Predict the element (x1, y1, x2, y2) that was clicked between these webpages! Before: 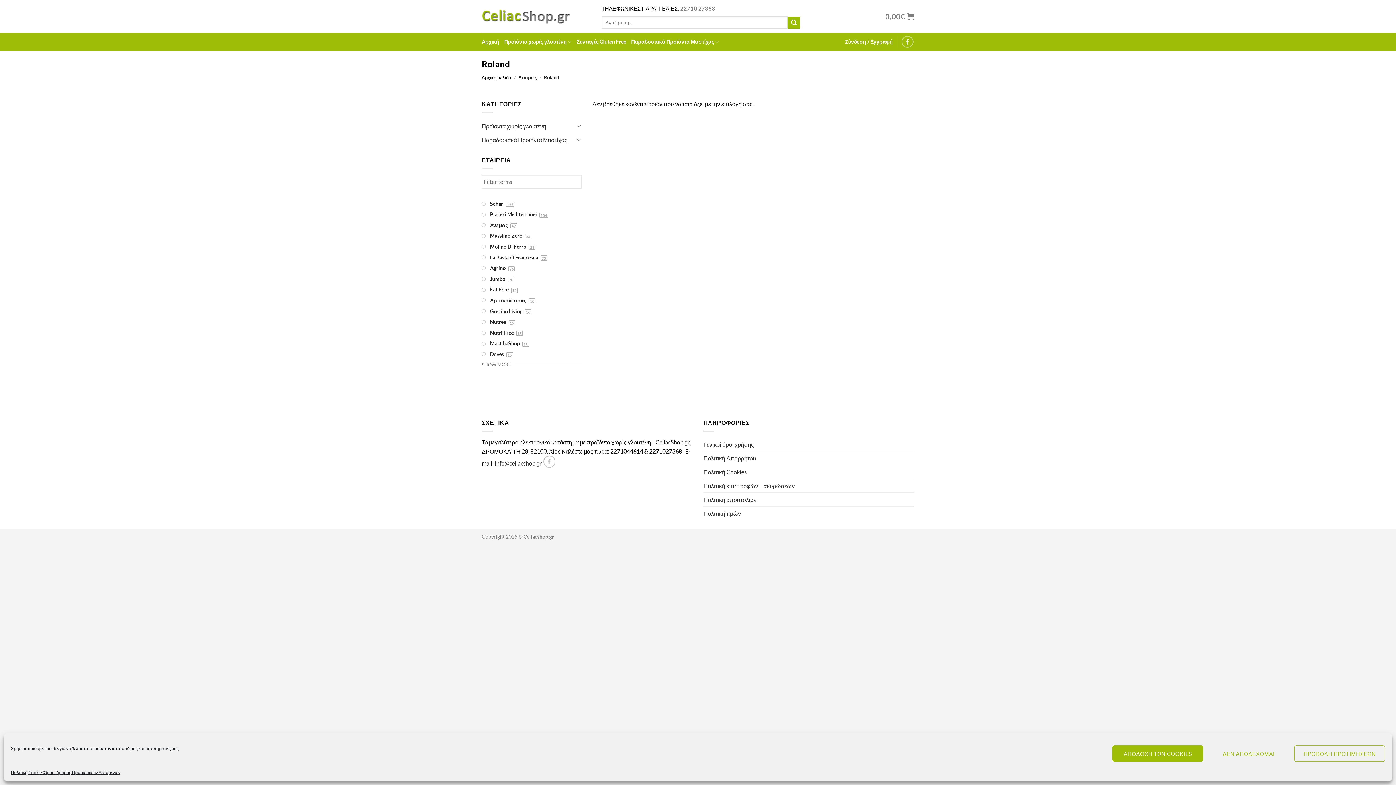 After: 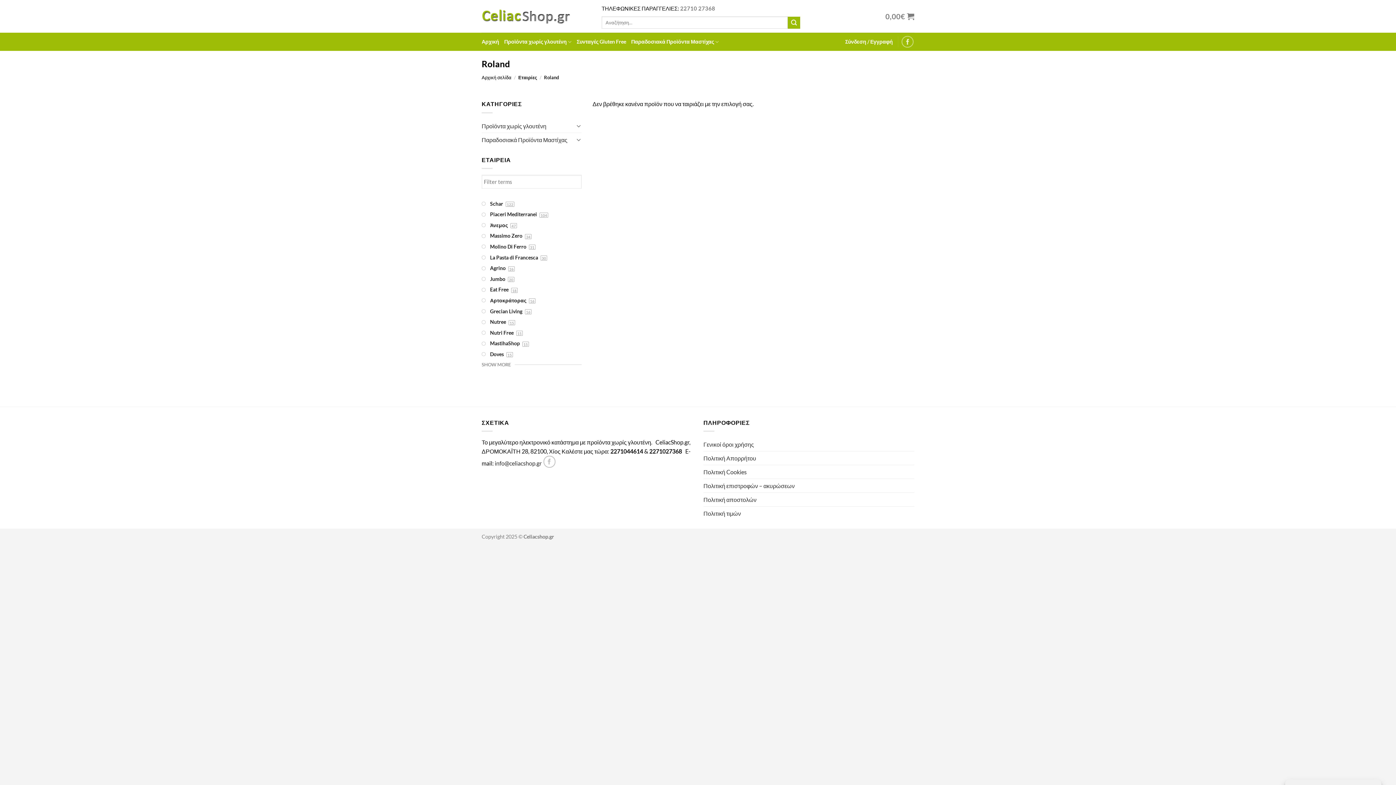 Action: bbox: (1112, 745, 1203, 762) label: ΑΠΟΔΟΧΗ ΤΩΝ COOKIES